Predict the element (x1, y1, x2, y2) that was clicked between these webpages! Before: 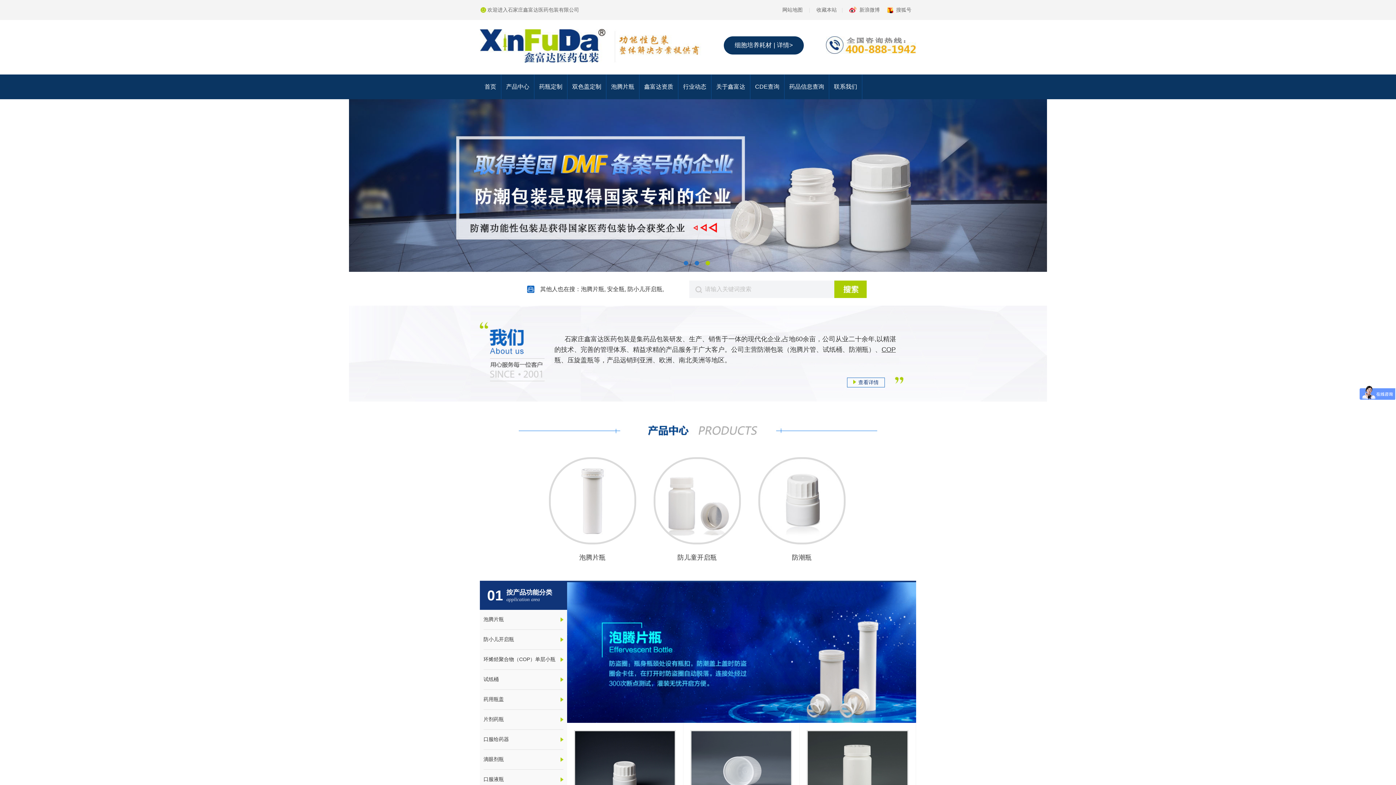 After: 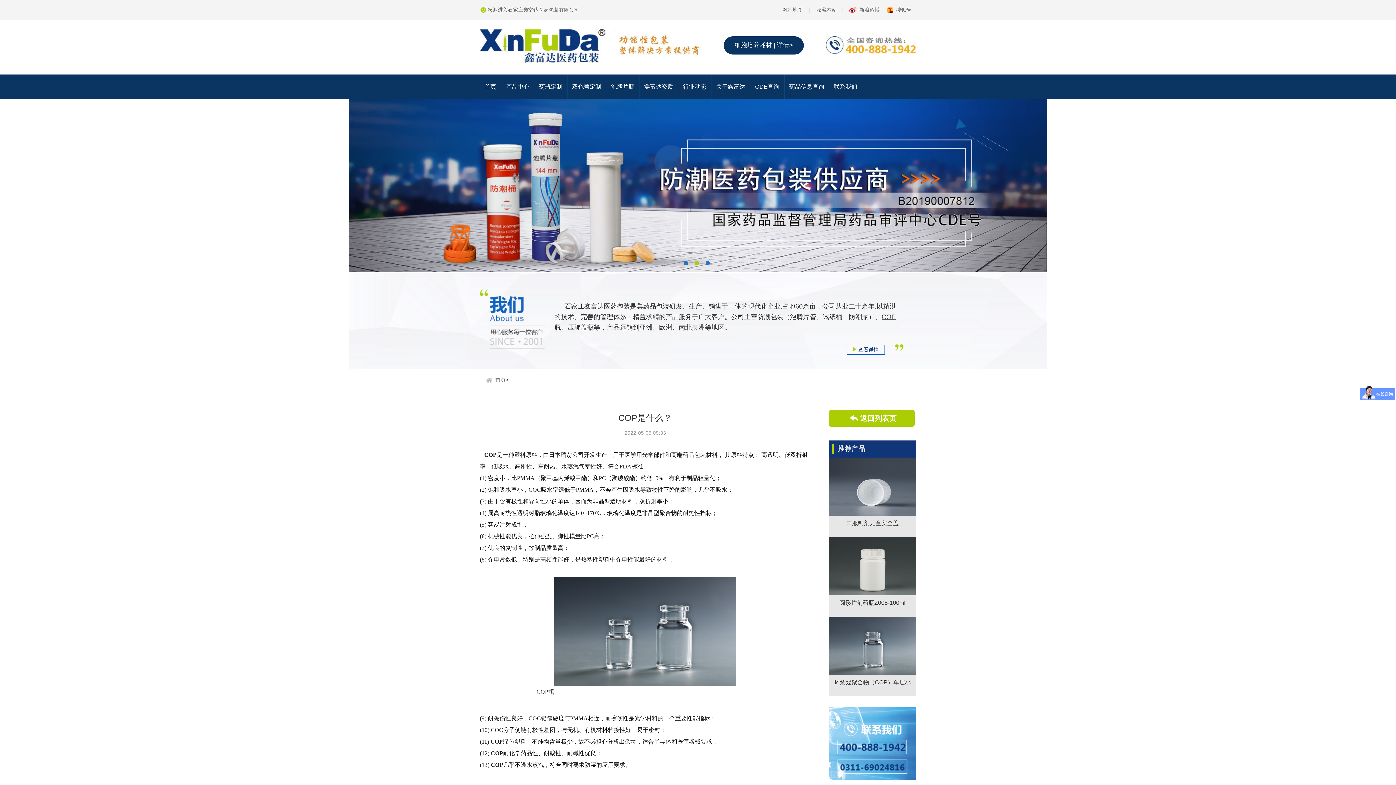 Action: label: COP bbox: (881, 346, 896, 353)